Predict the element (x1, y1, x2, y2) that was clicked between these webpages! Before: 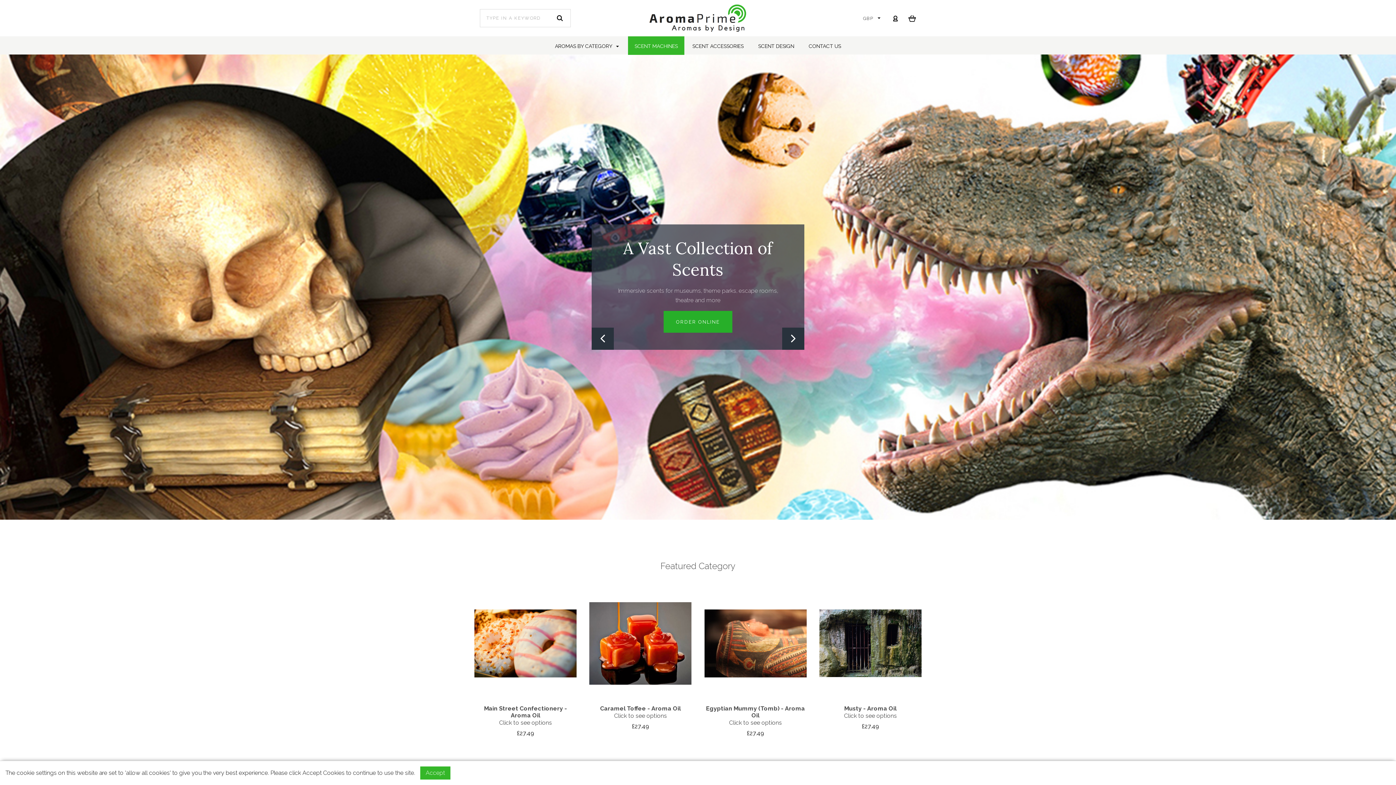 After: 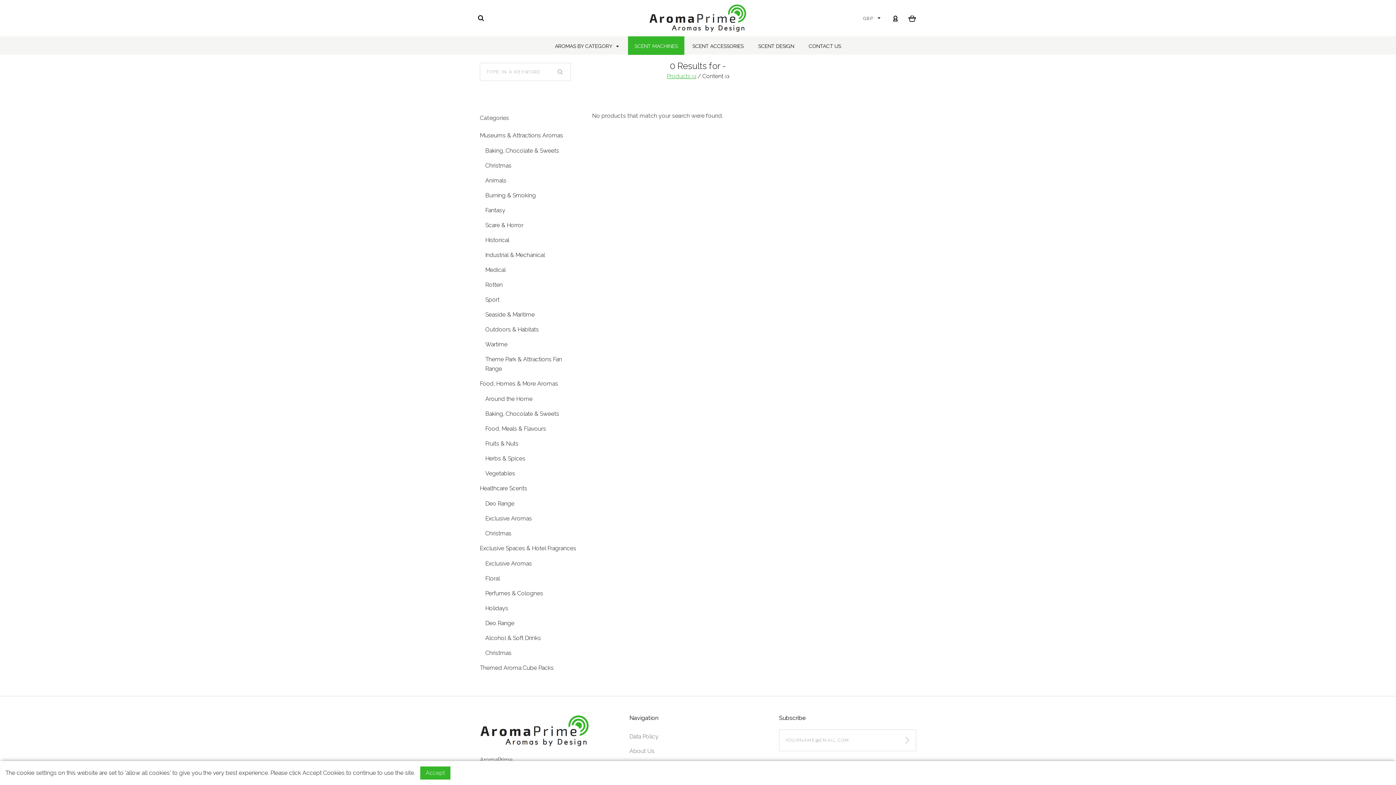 Action: bbox: (554, 14, 565, 21)